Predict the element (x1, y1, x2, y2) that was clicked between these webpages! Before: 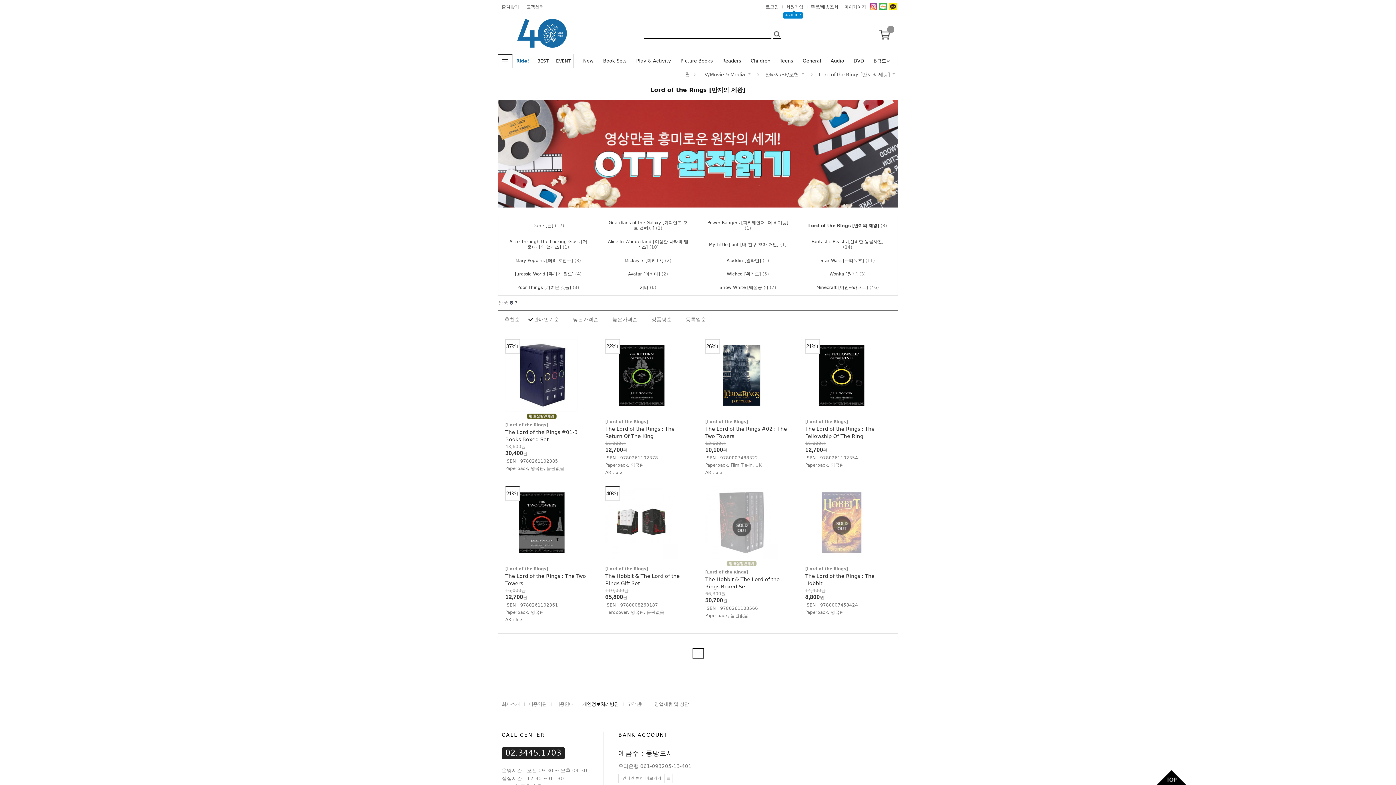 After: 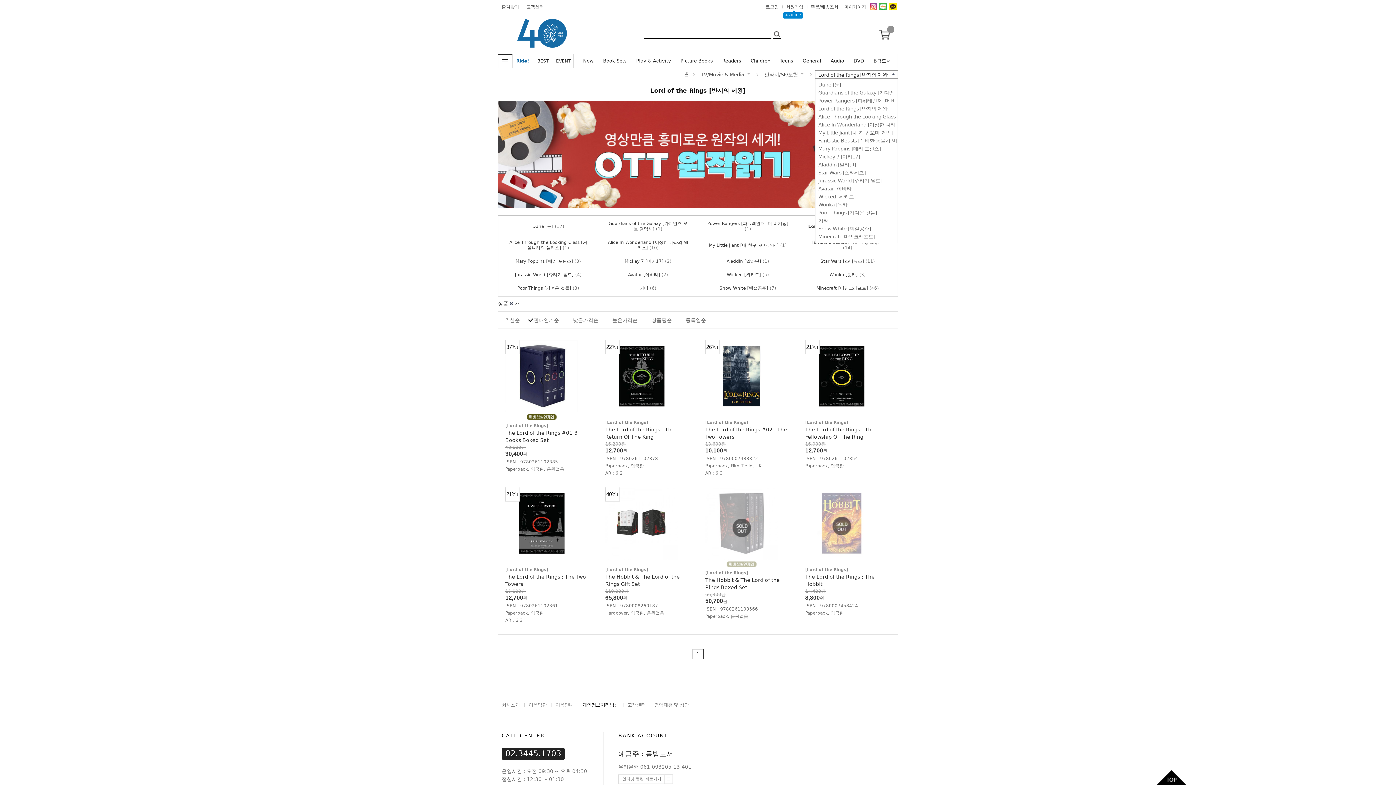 Action: bbox: (816, 70, 898, 78) label: Lord of the Rings [반지의 제왕]